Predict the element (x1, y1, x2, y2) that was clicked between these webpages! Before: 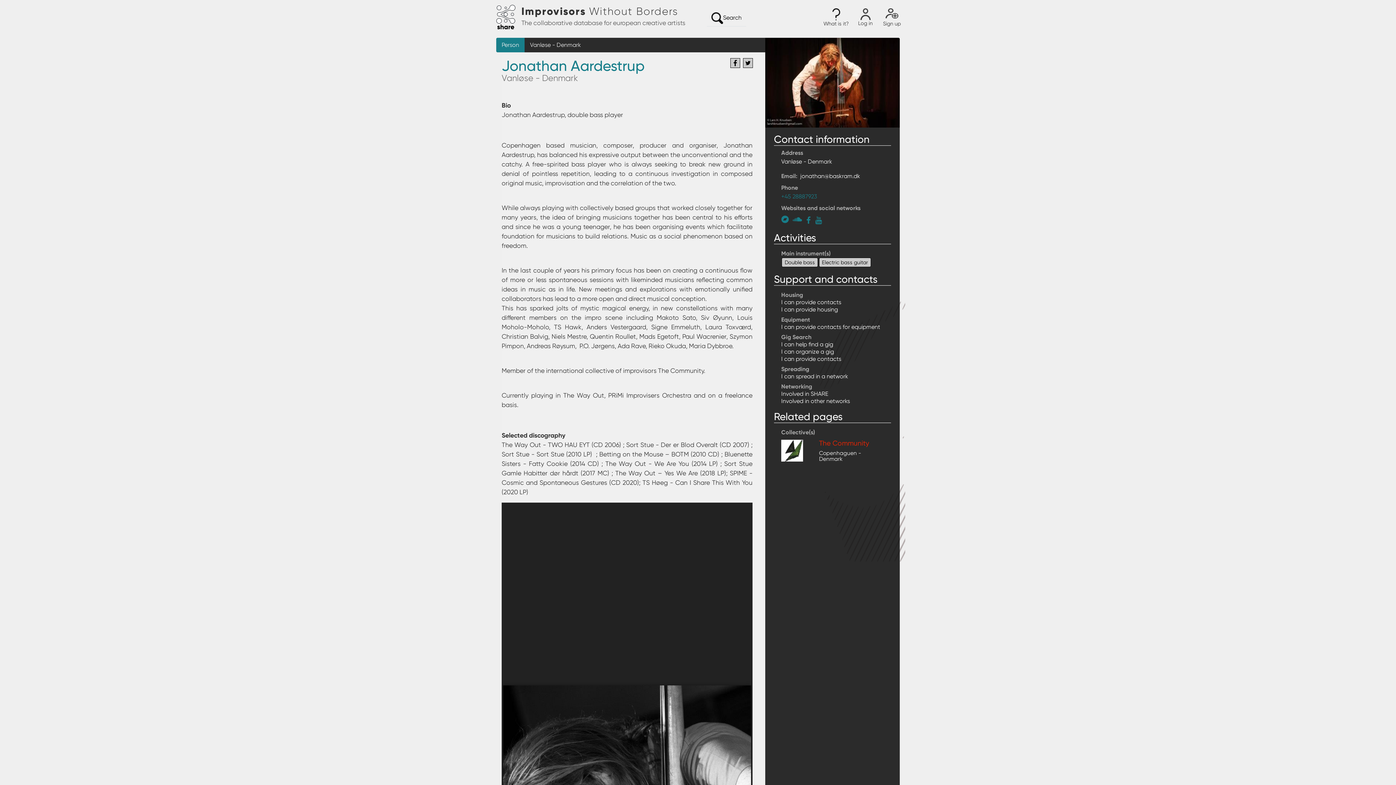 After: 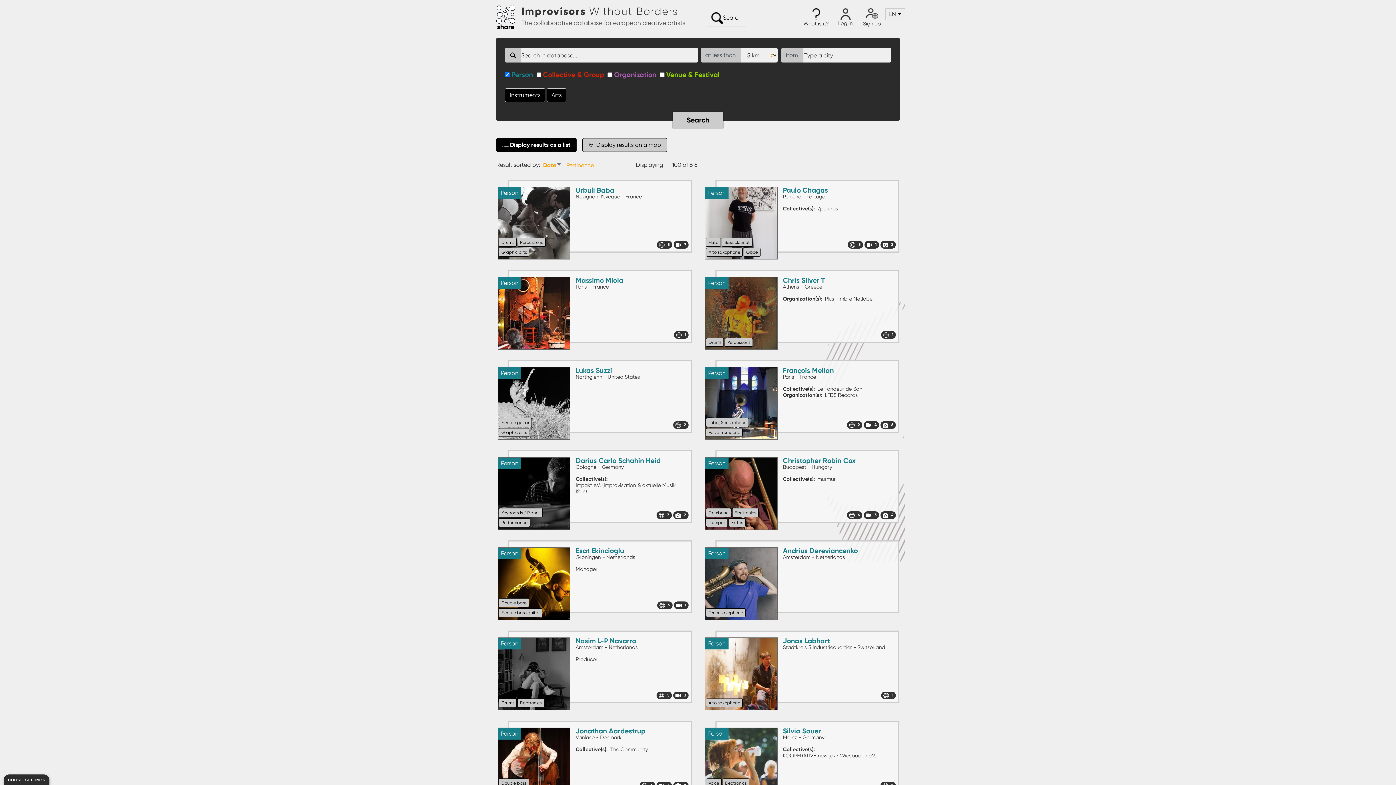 Action: label: Person bbox: (501, 41, 519, 48)